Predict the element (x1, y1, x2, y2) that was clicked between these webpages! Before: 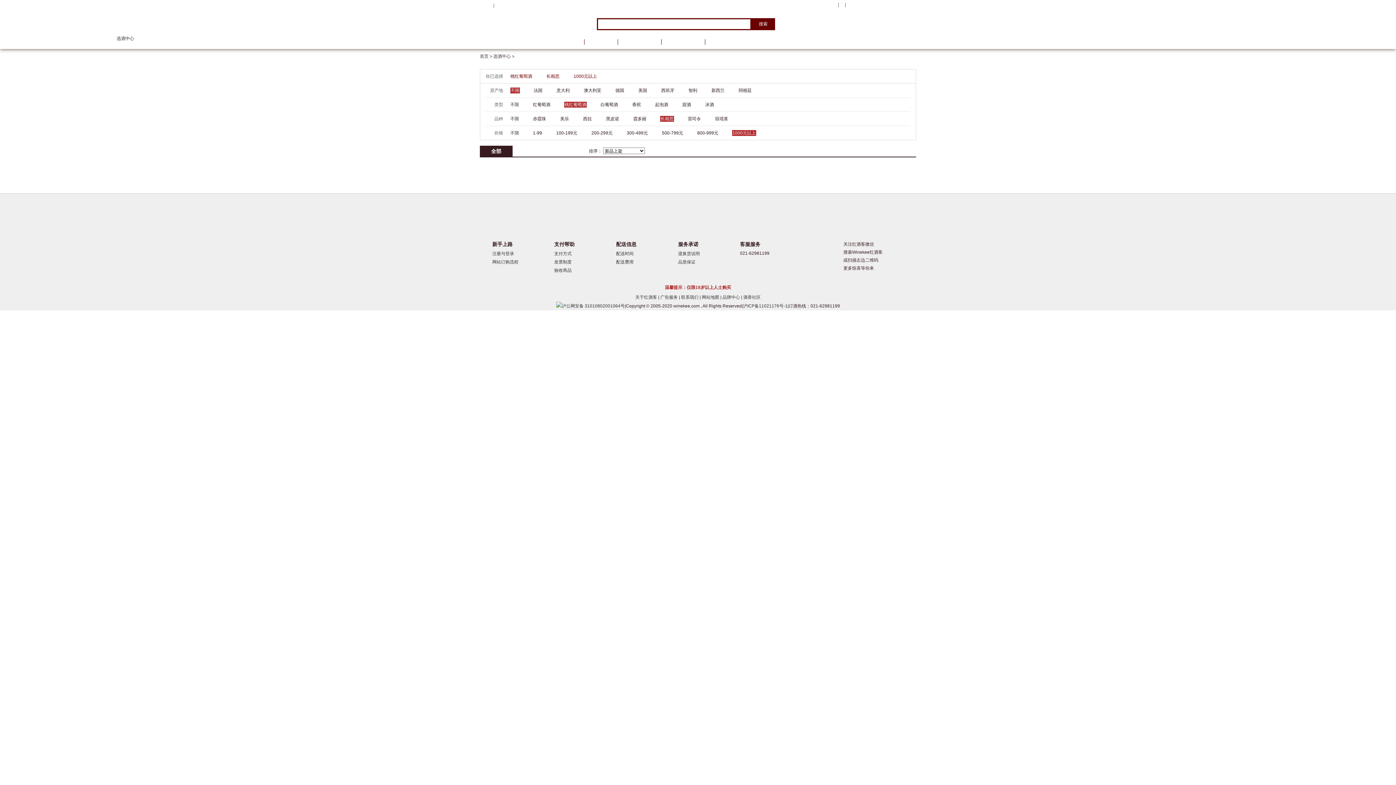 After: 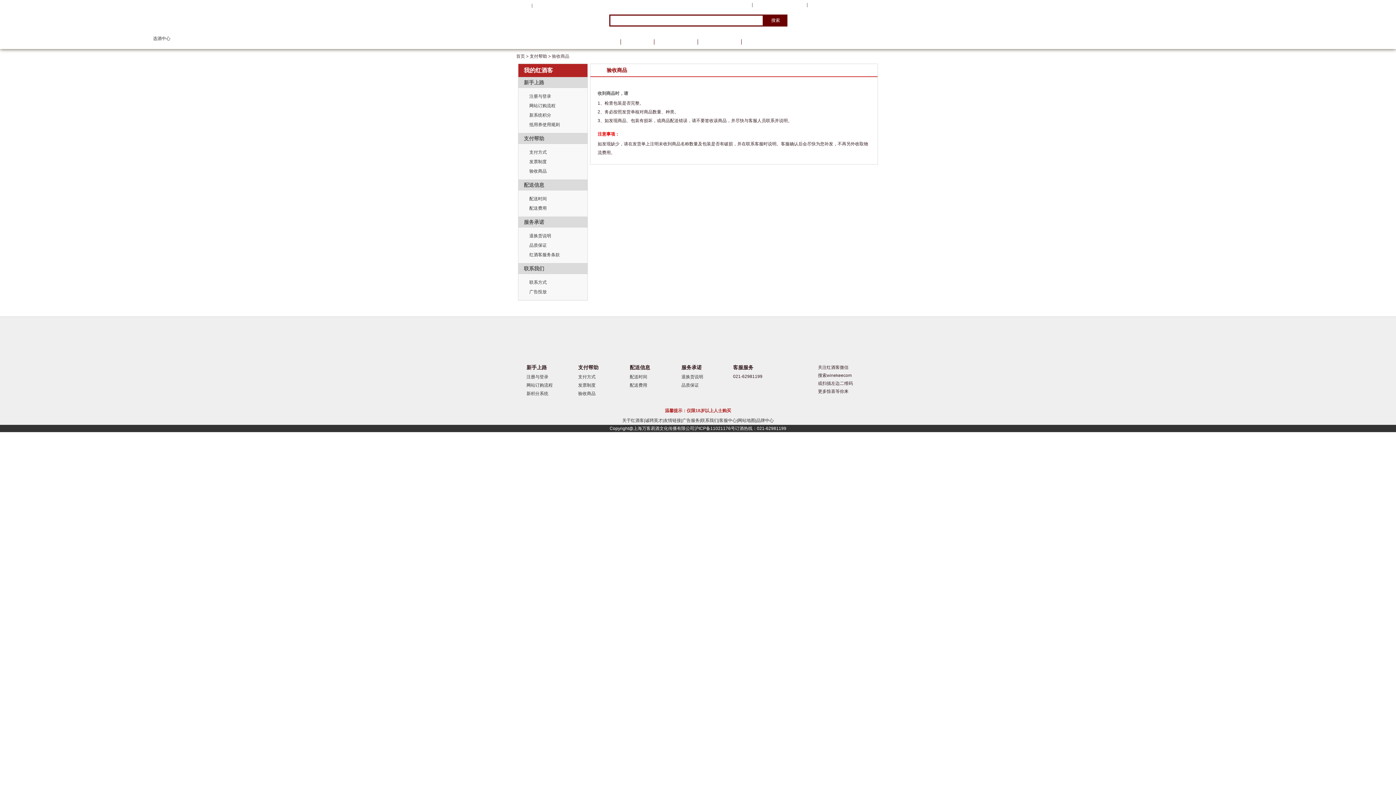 Action: label: 验收商品 bbox: (554, 268, 571, 273)